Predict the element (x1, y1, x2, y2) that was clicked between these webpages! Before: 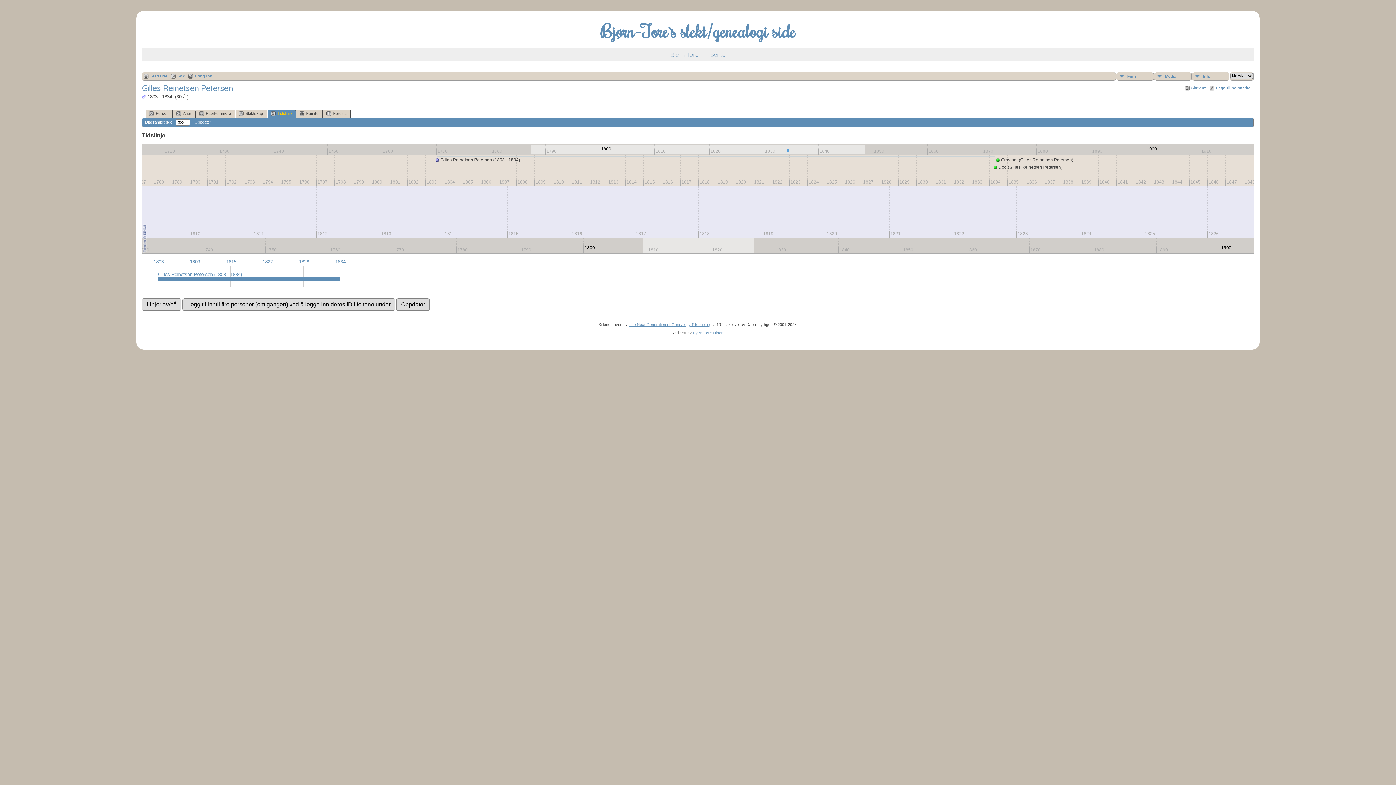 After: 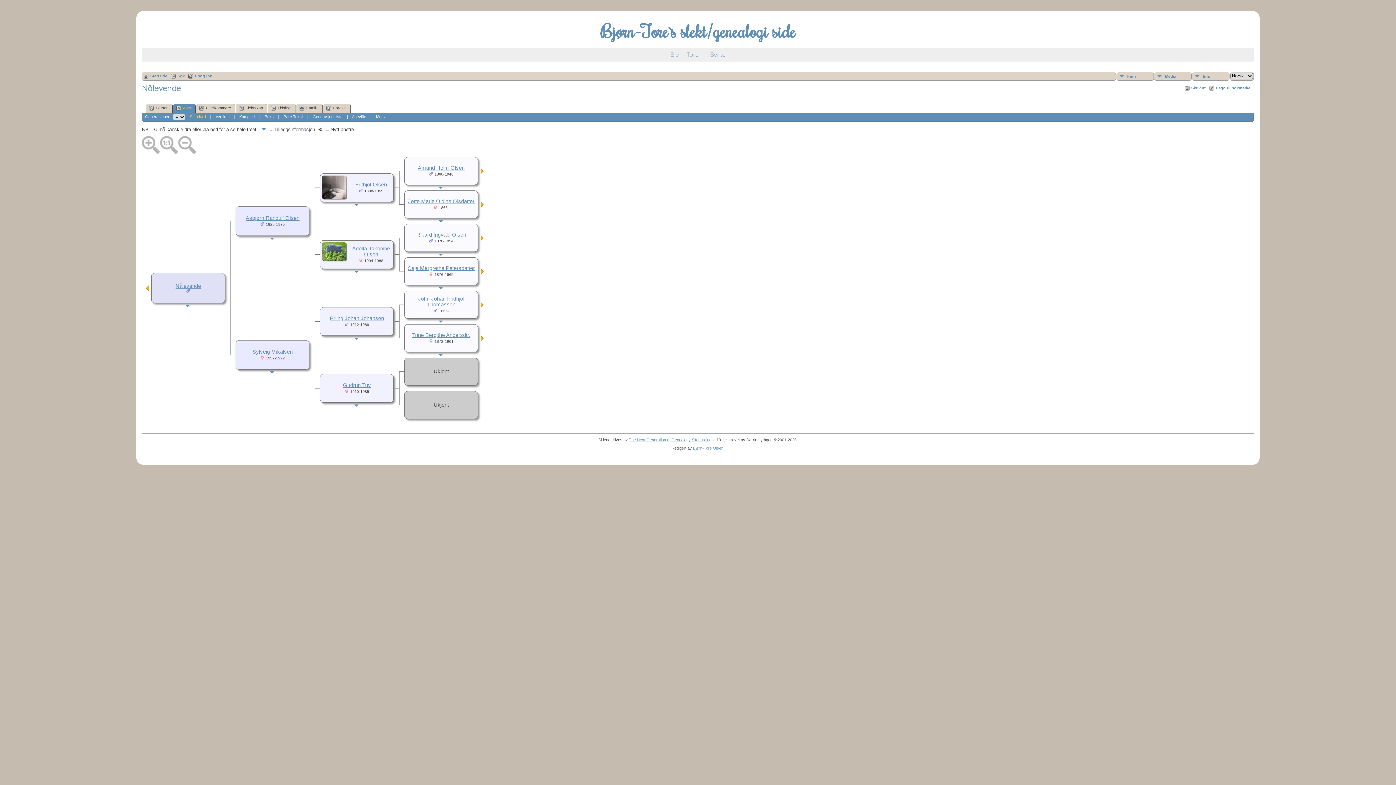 Action: label: Bjørn-Tore bbox: (664, 48, 704, 61)